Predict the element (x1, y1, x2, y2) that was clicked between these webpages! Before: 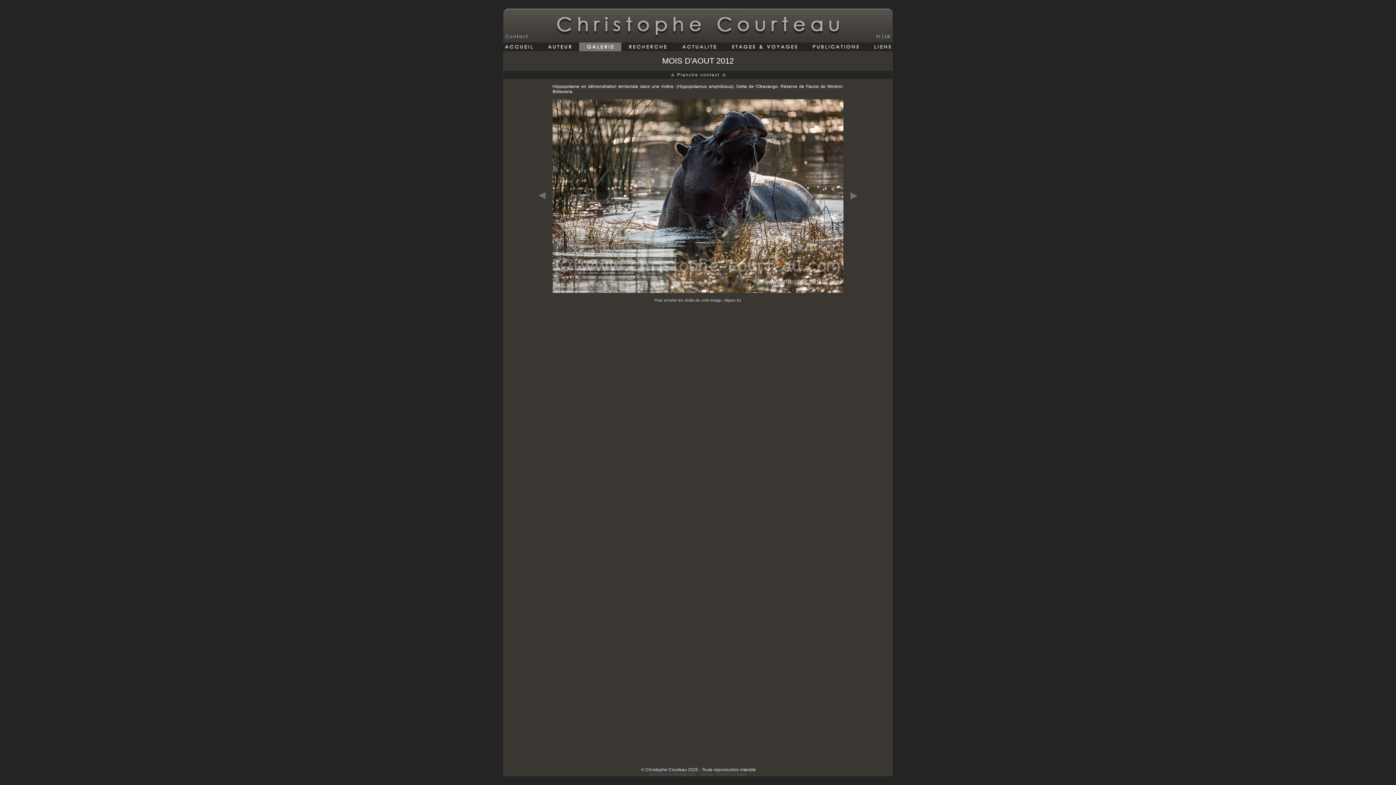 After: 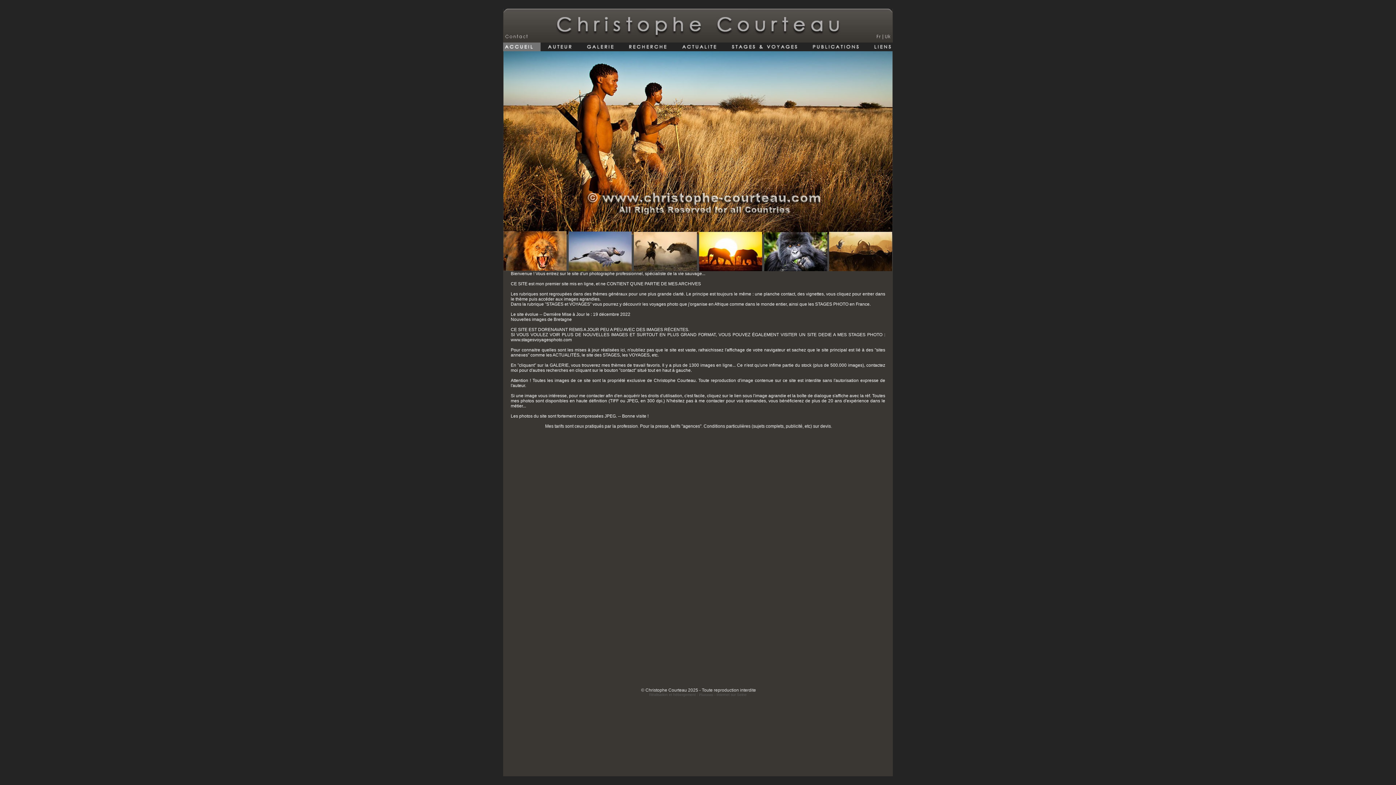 Action: bbox: (503, 47, 540, 52)